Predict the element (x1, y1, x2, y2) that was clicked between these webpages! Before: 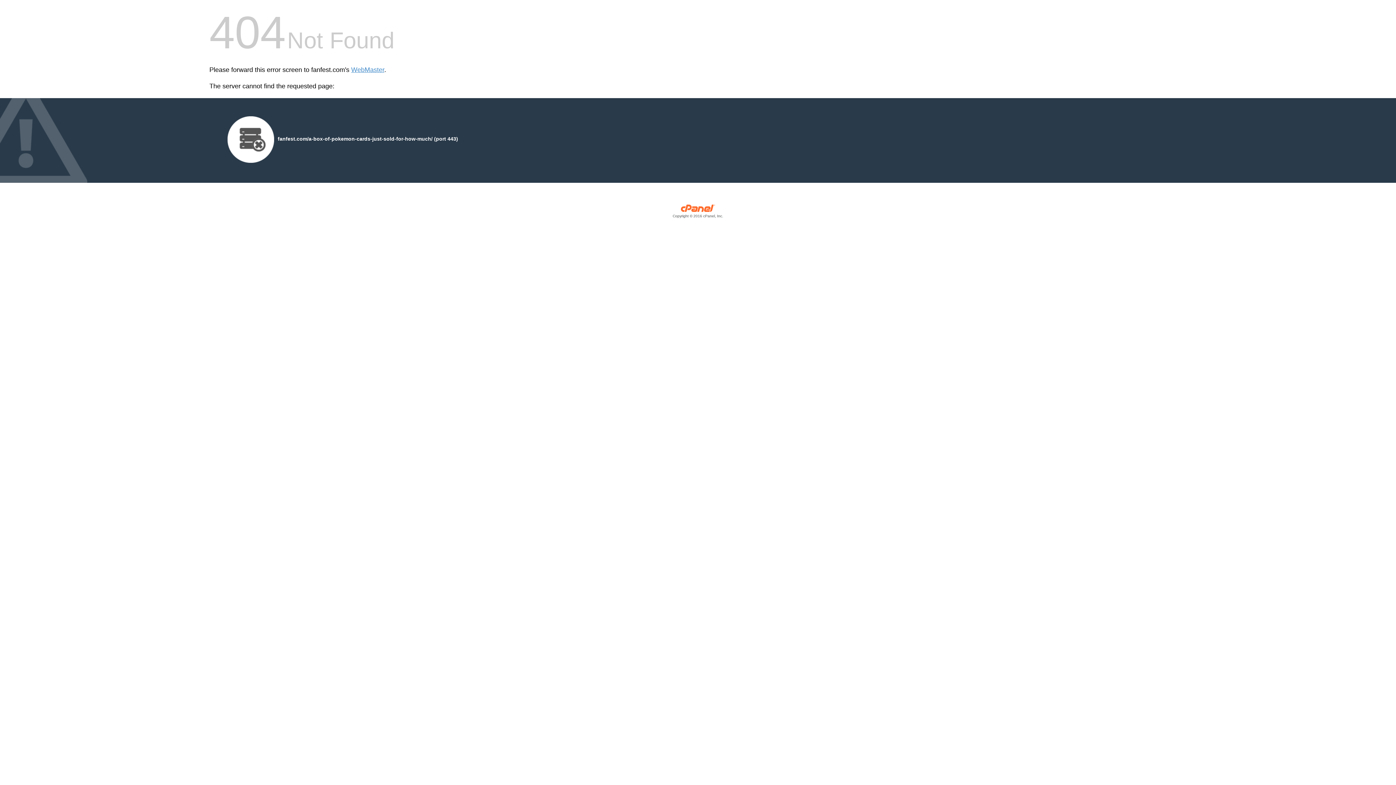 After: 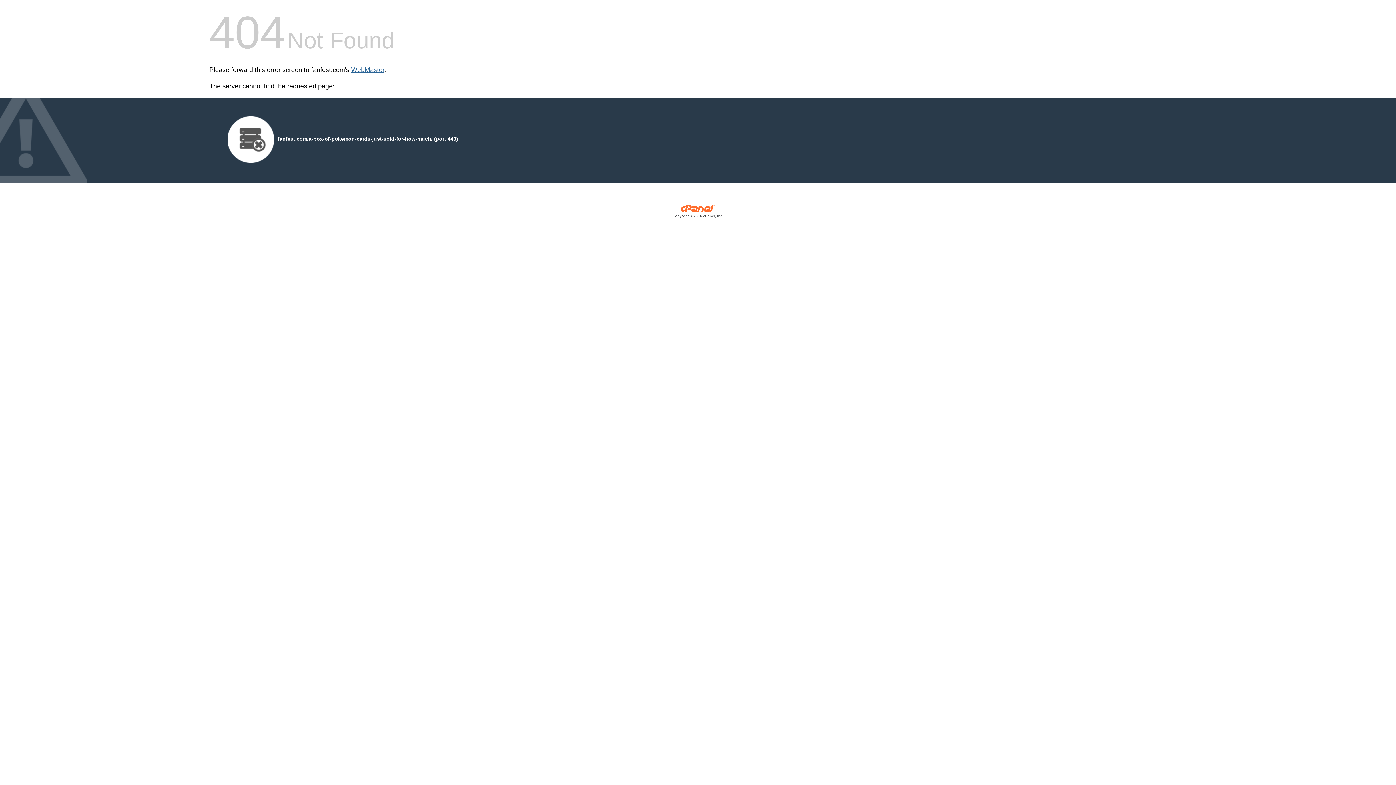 Action: bbox: (351, 66, 384, 73) label: WebMaster